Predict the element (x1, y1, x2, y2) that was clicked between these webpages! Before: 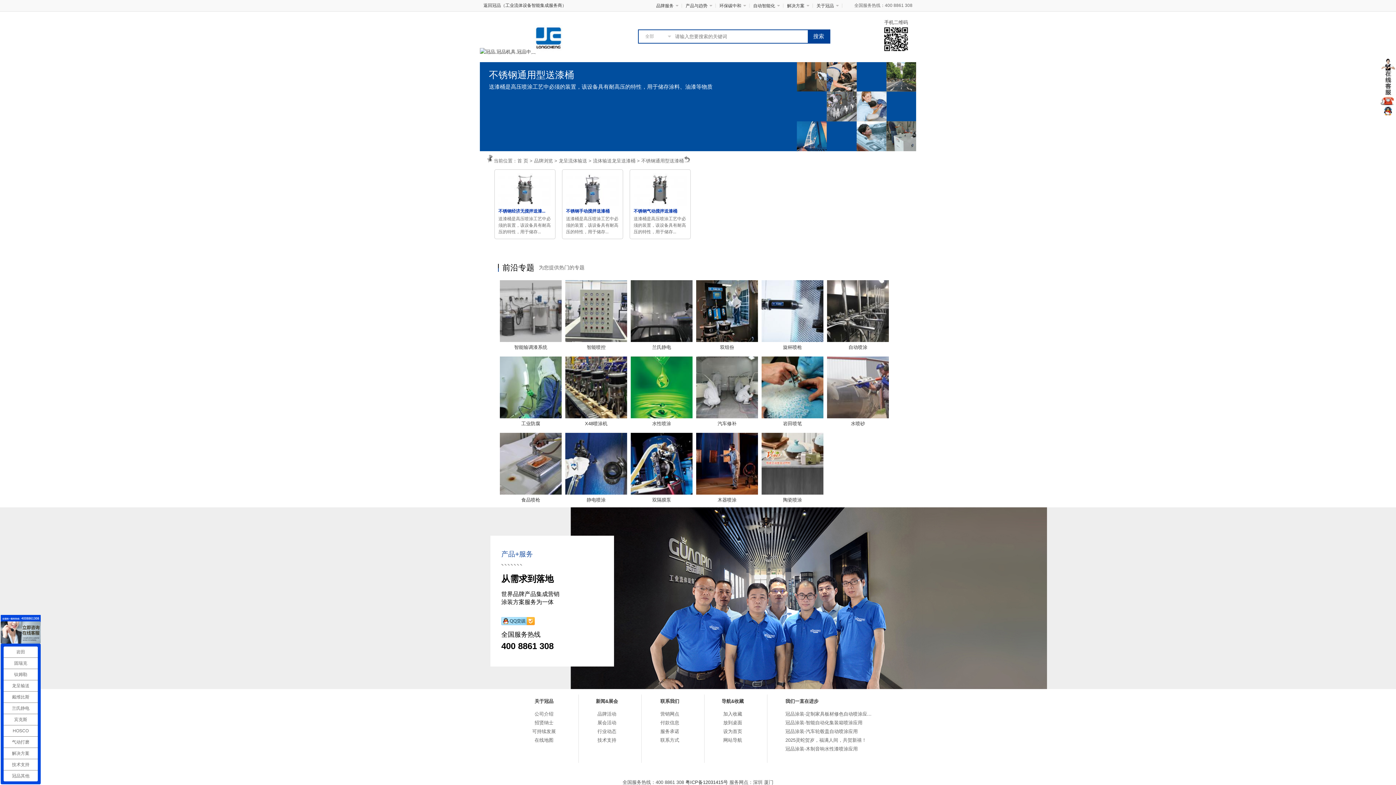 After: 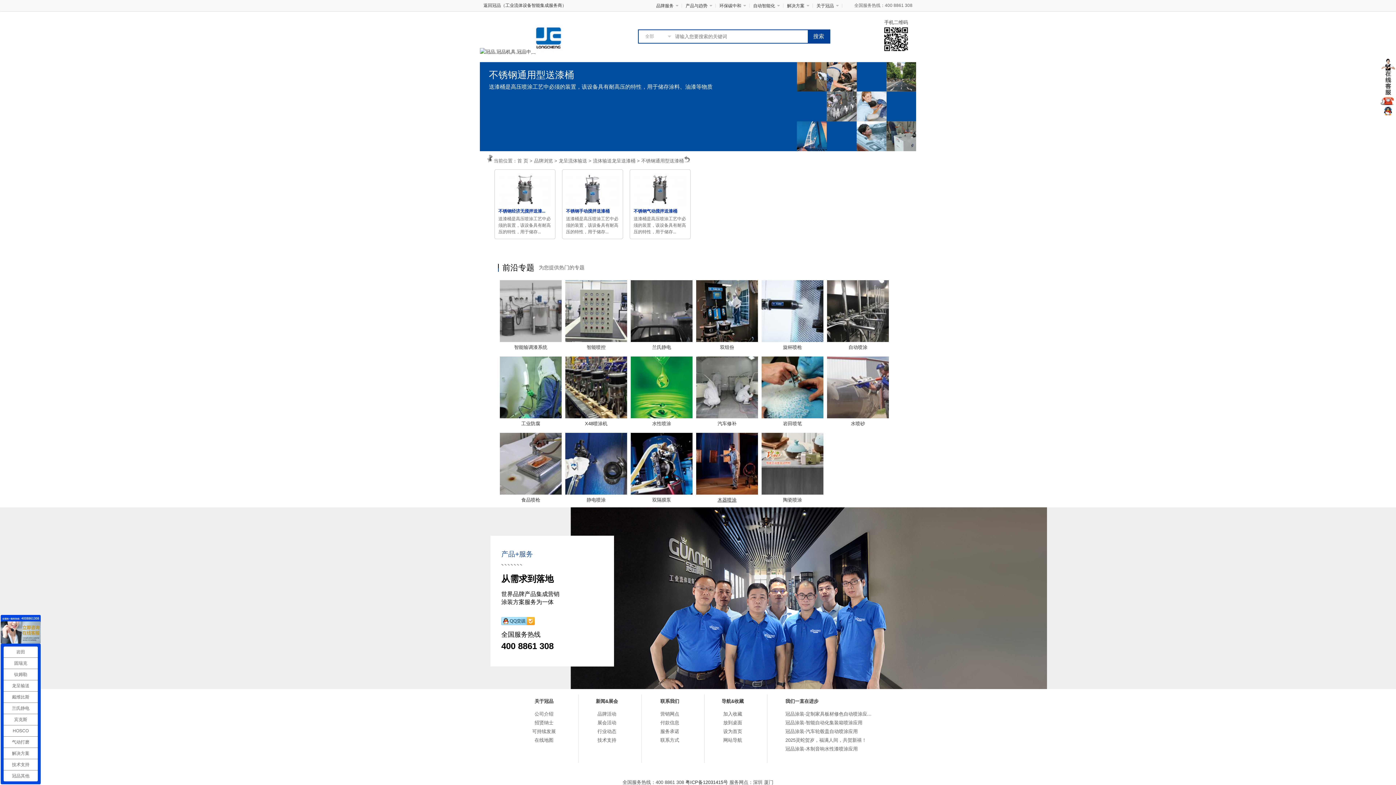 Action: label: 木器喷涂 bbox: (696, 490, 758, 505)